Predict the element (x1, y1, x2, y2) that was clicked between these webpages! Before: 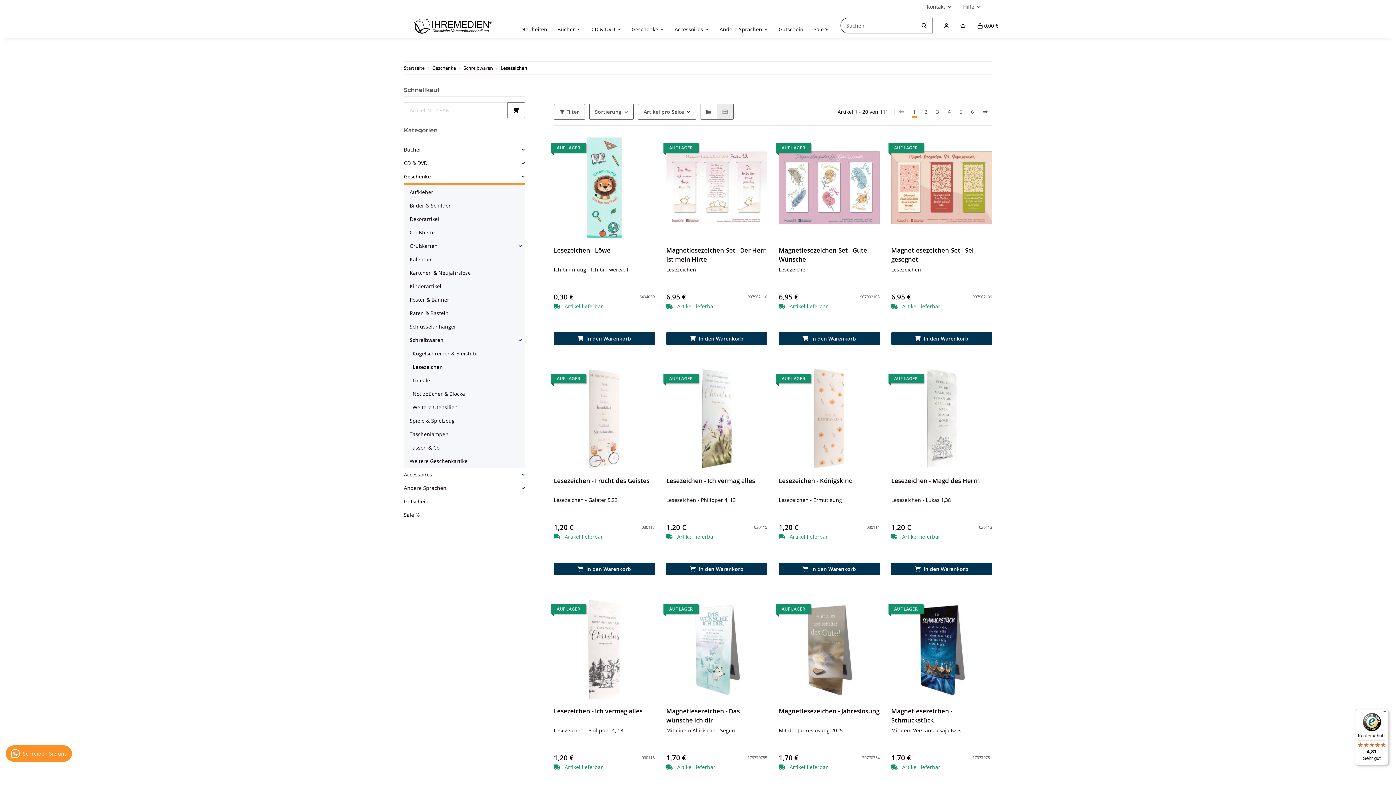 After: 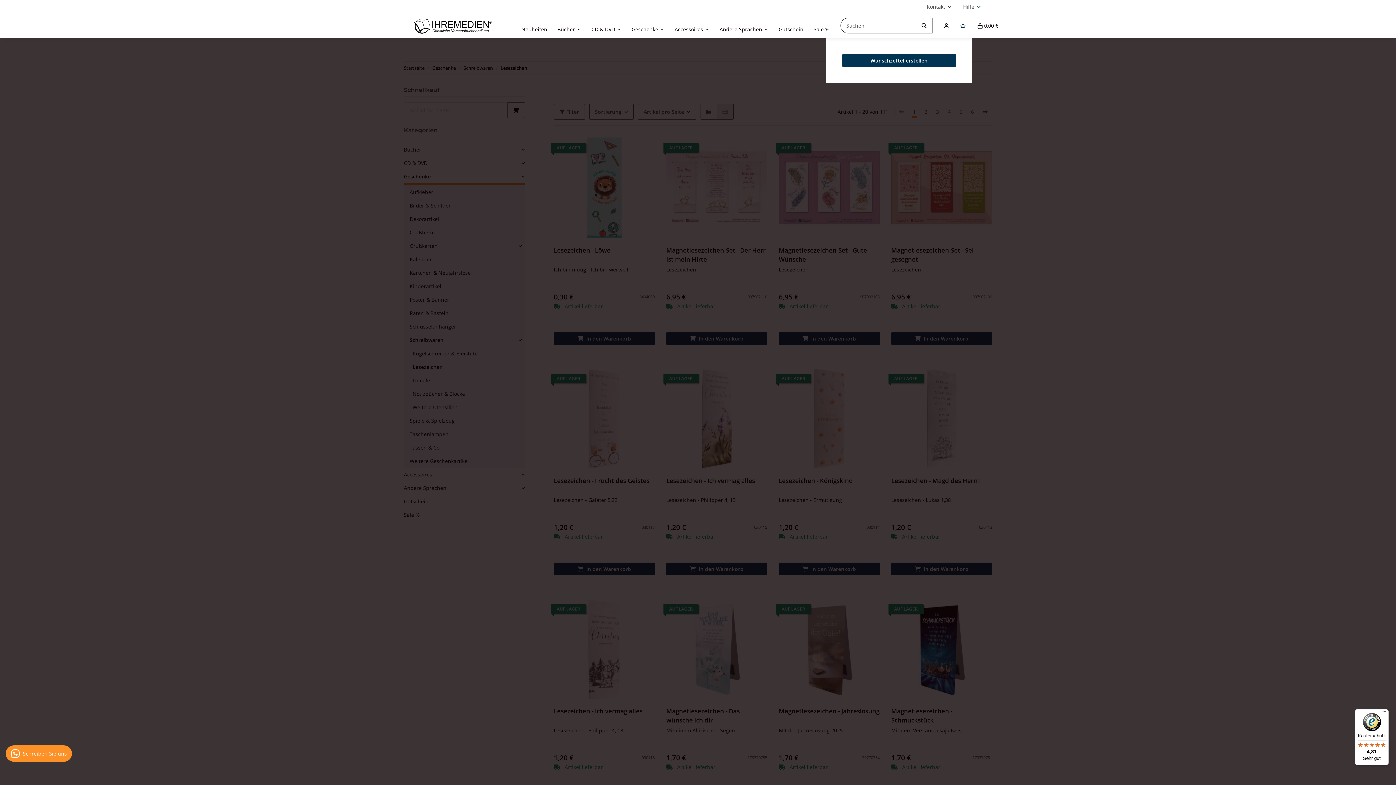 Action: bbox: (954, 13, 972, 38) label: Wunschzettel